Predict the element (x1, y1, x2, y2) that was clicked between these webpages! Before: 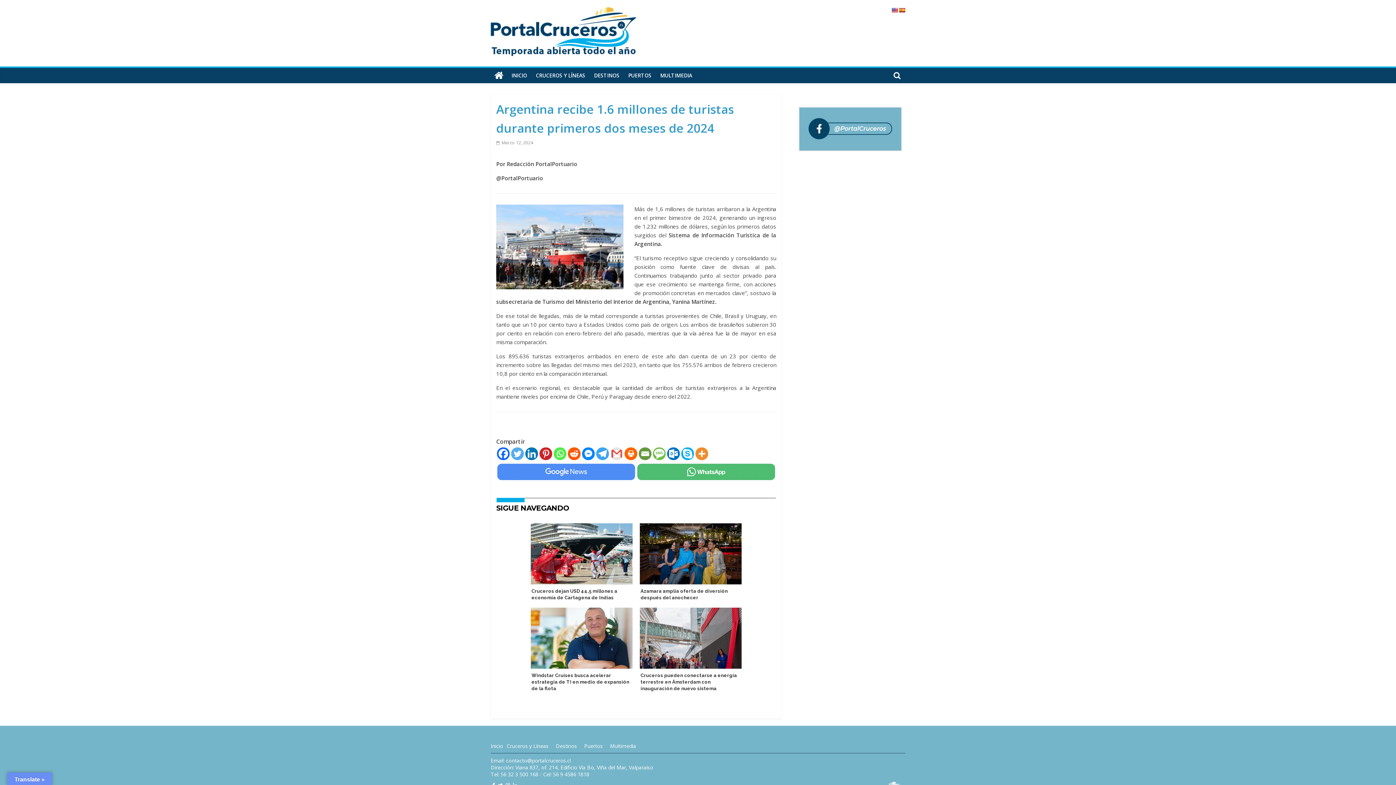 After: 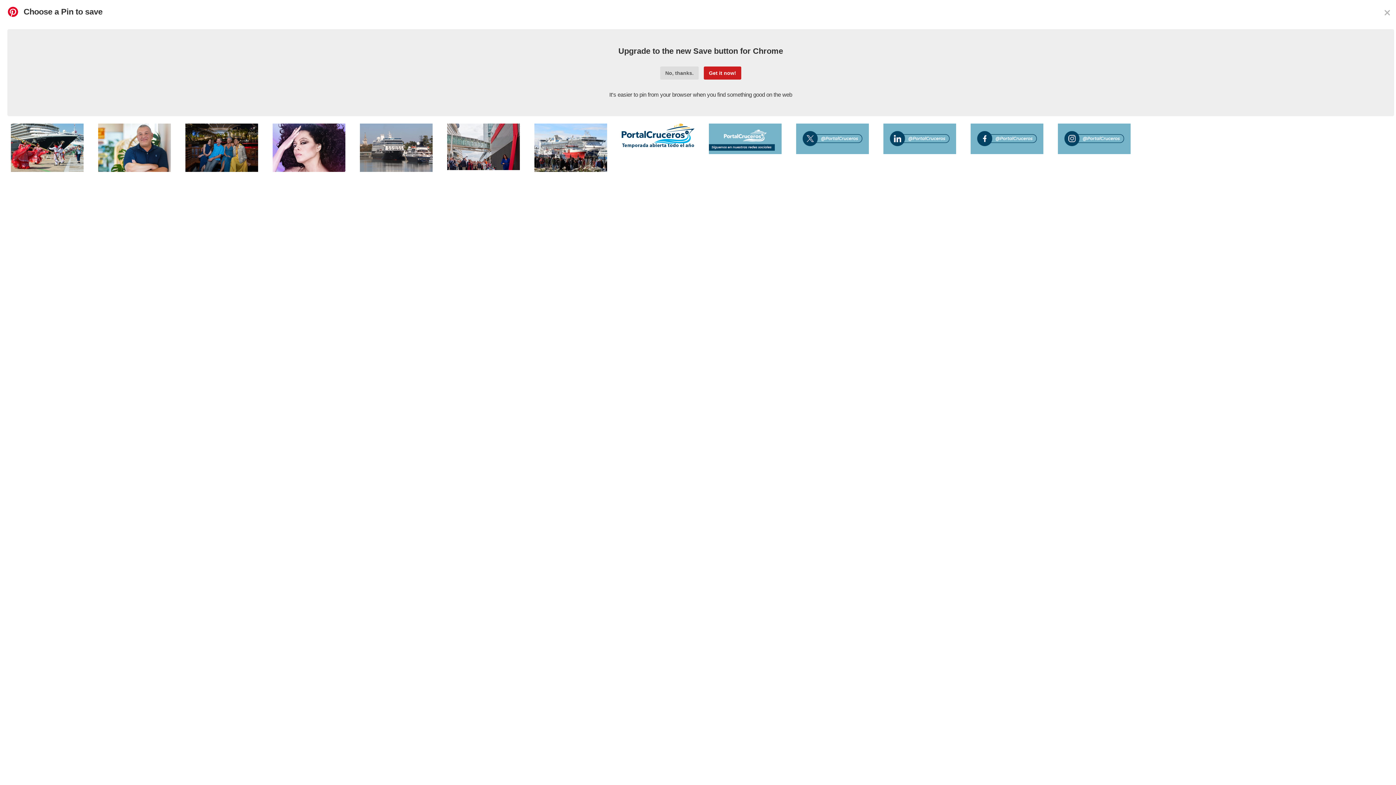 Action: label: Pinterest bbox: (539, 447, 552, 460)